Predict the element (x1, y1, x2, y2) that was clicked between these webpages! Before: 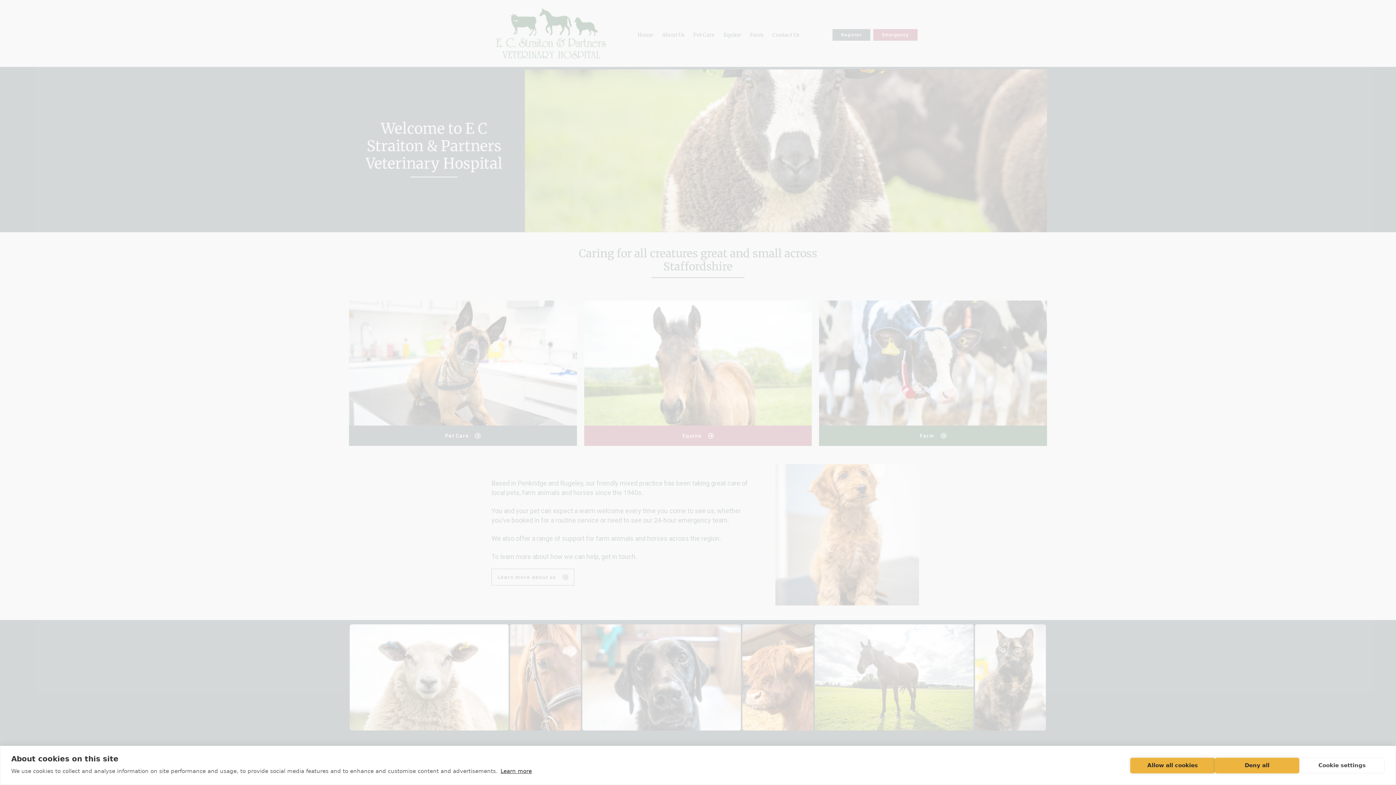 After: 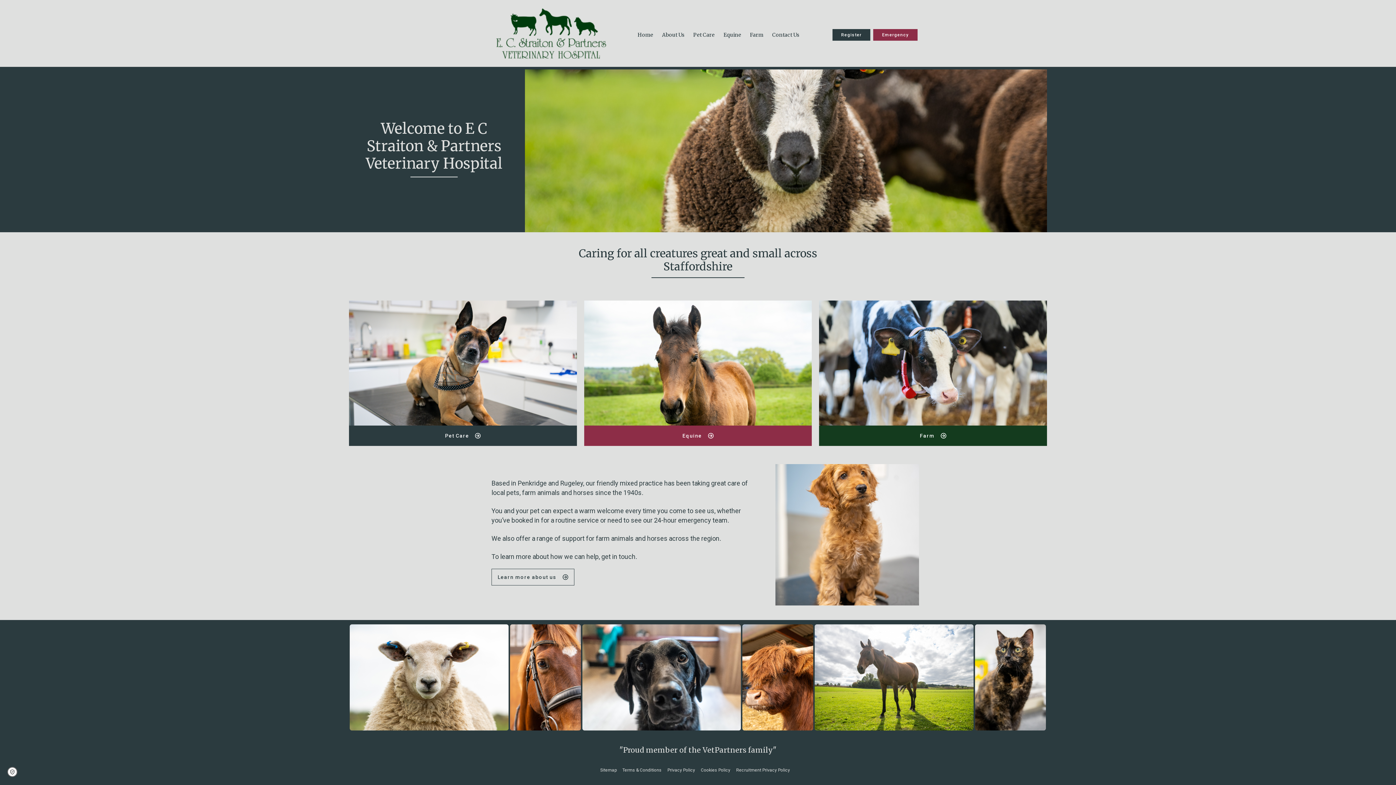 Action: bbox: (1130, 758, 1215, 773) label: Allow all cookies